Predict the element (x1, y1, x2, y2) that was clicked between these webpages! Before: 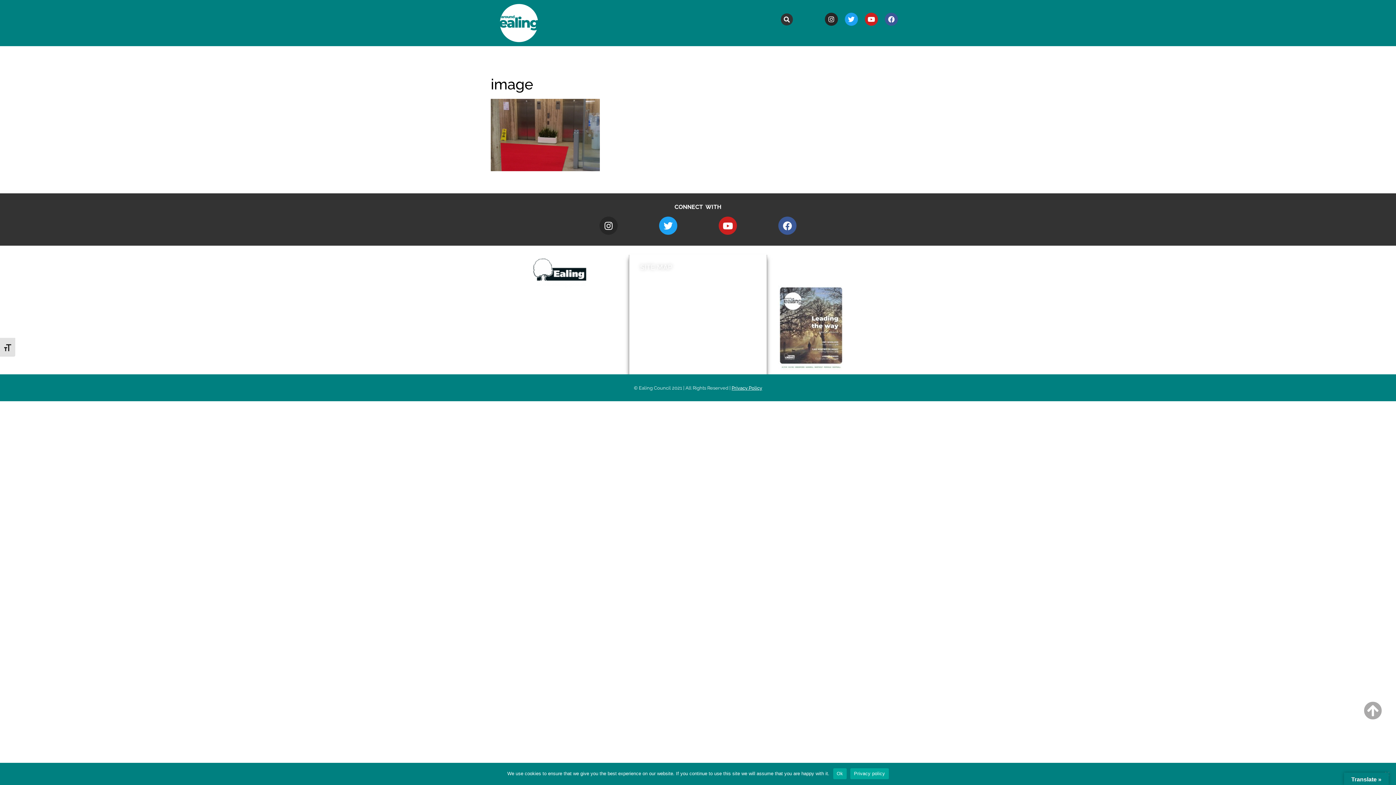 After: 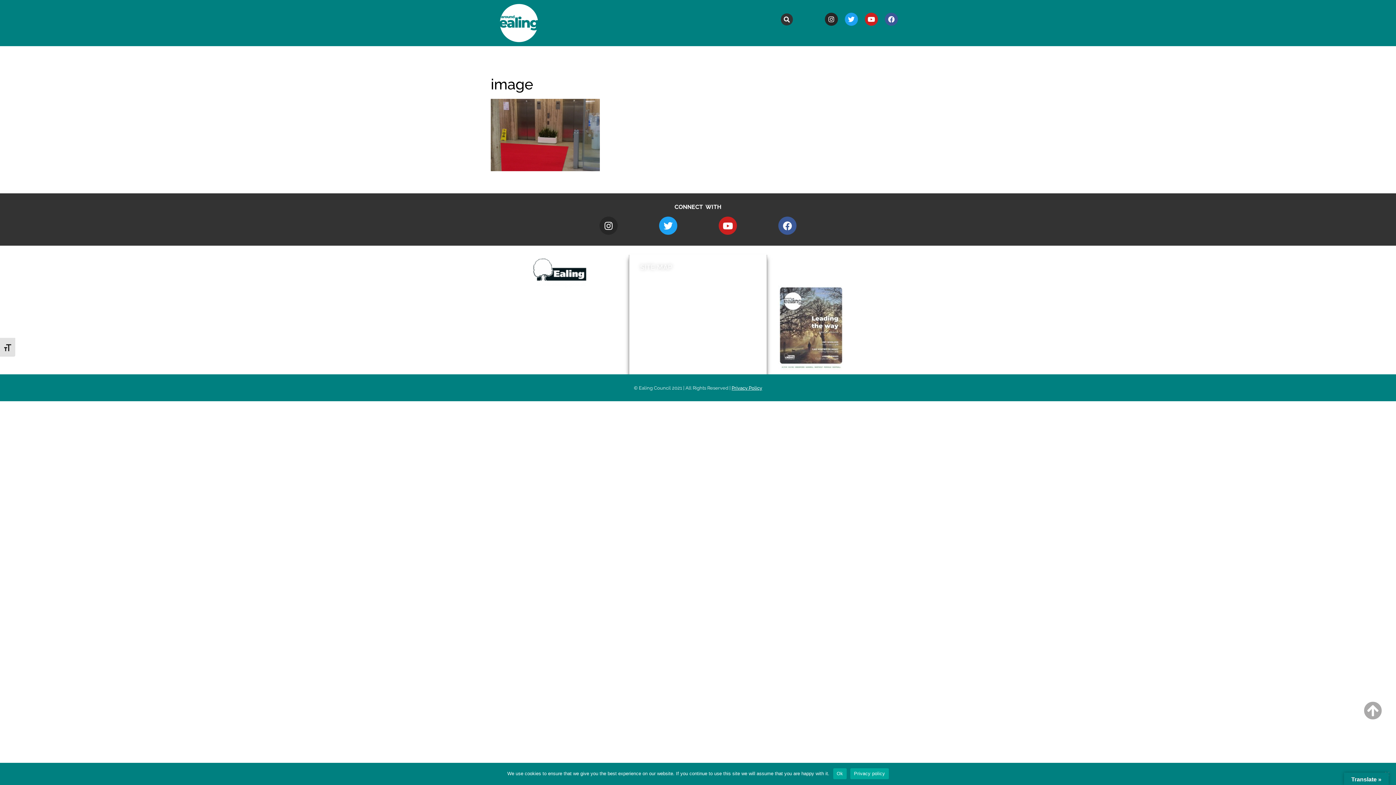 Action: bbox: (533, 258, 586, 288)